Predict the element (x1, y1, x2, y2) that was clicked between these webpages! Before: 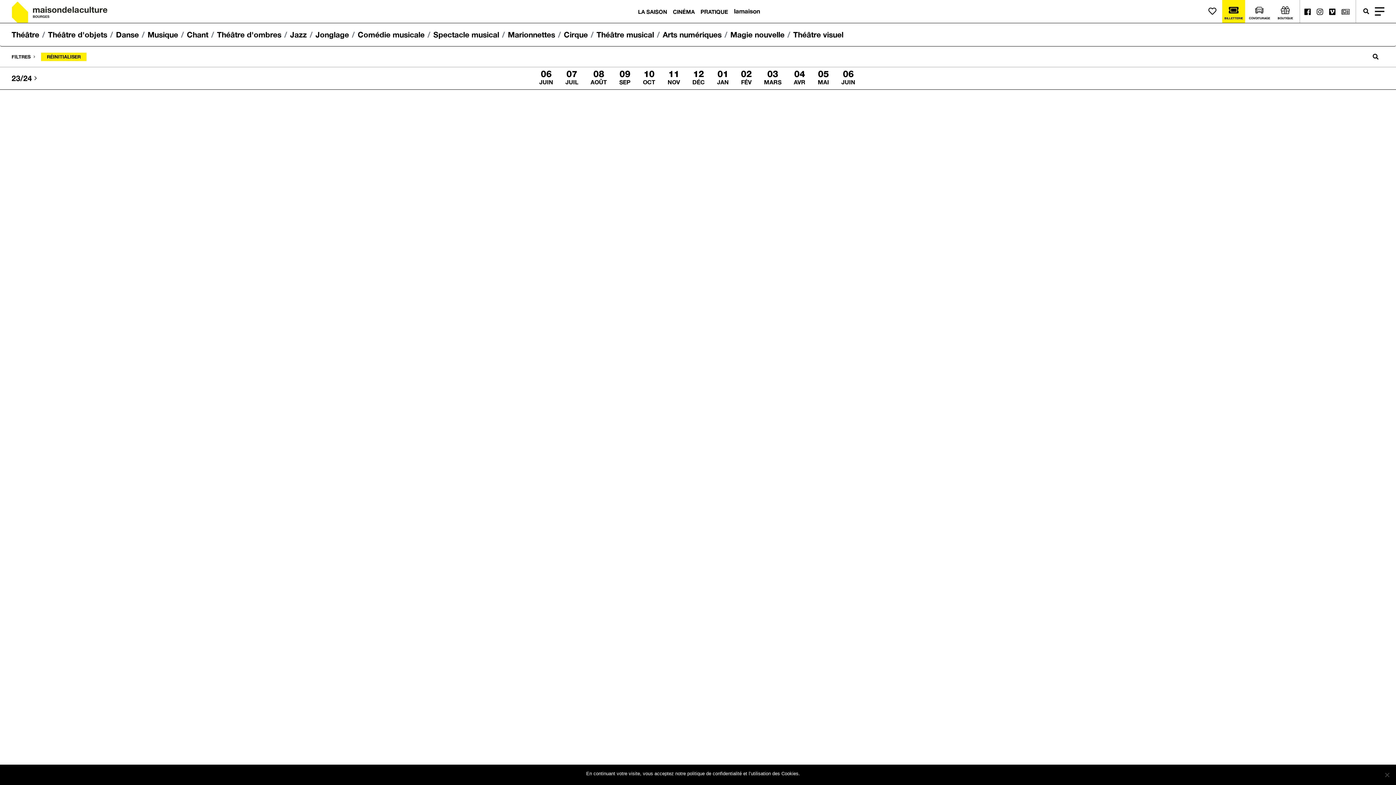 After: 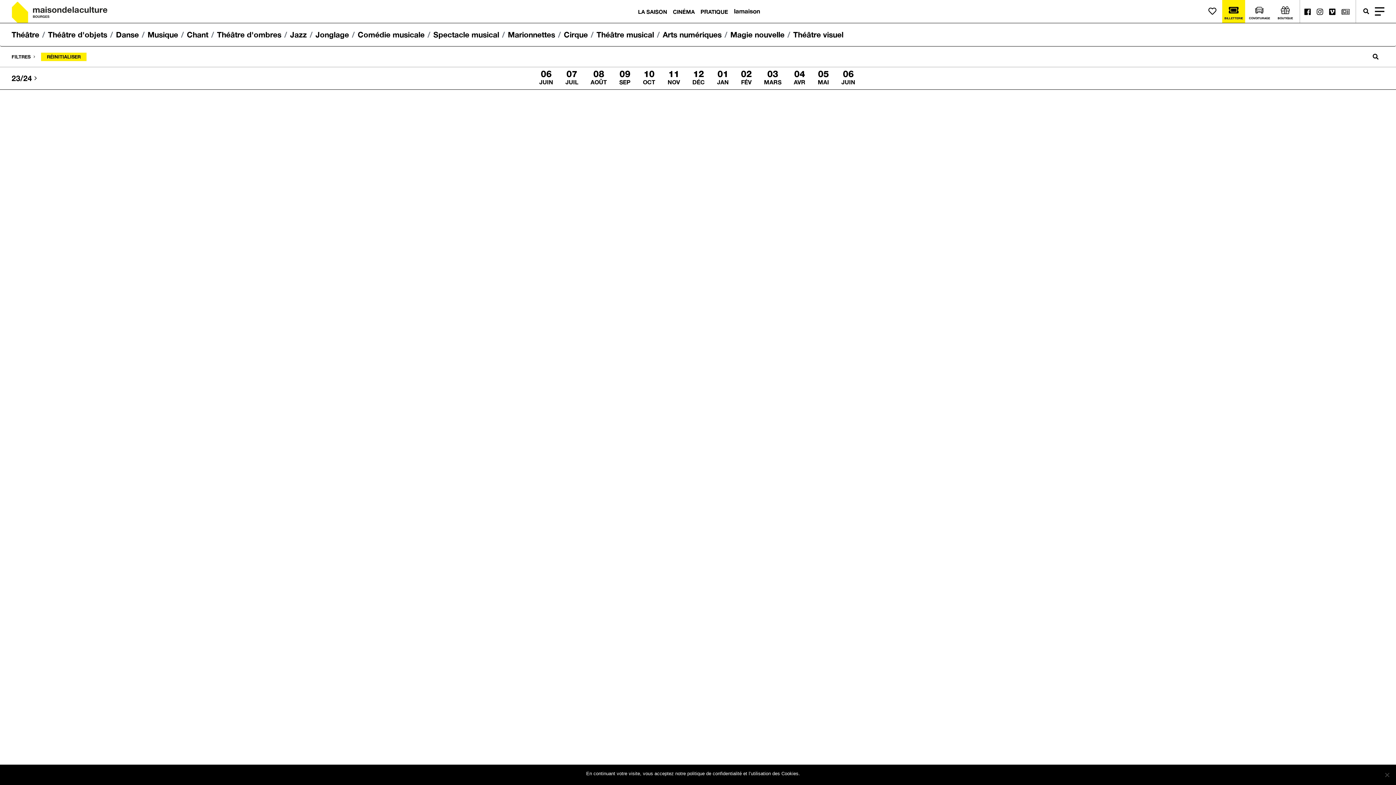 Action: label: Spectacle musical bbox: (433, 30, 499, 39)